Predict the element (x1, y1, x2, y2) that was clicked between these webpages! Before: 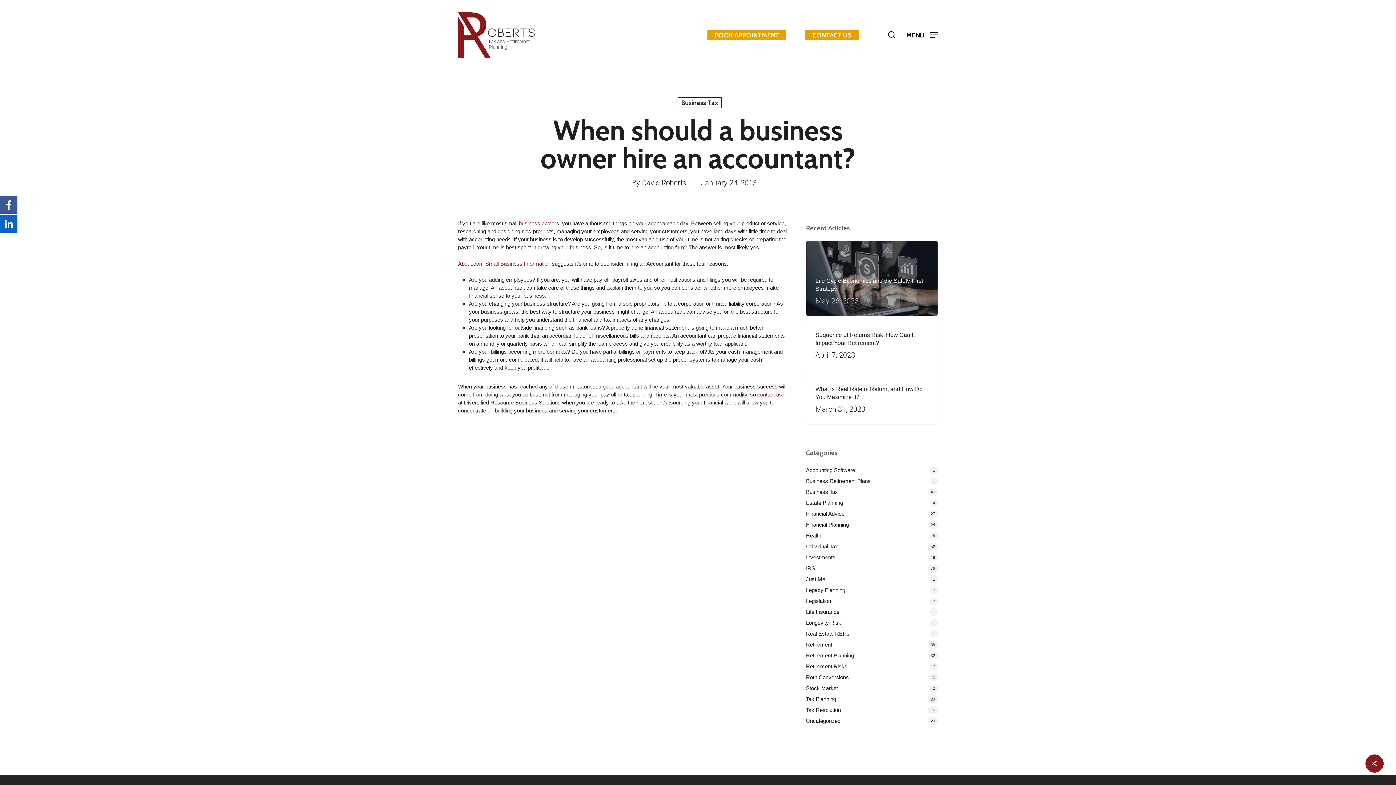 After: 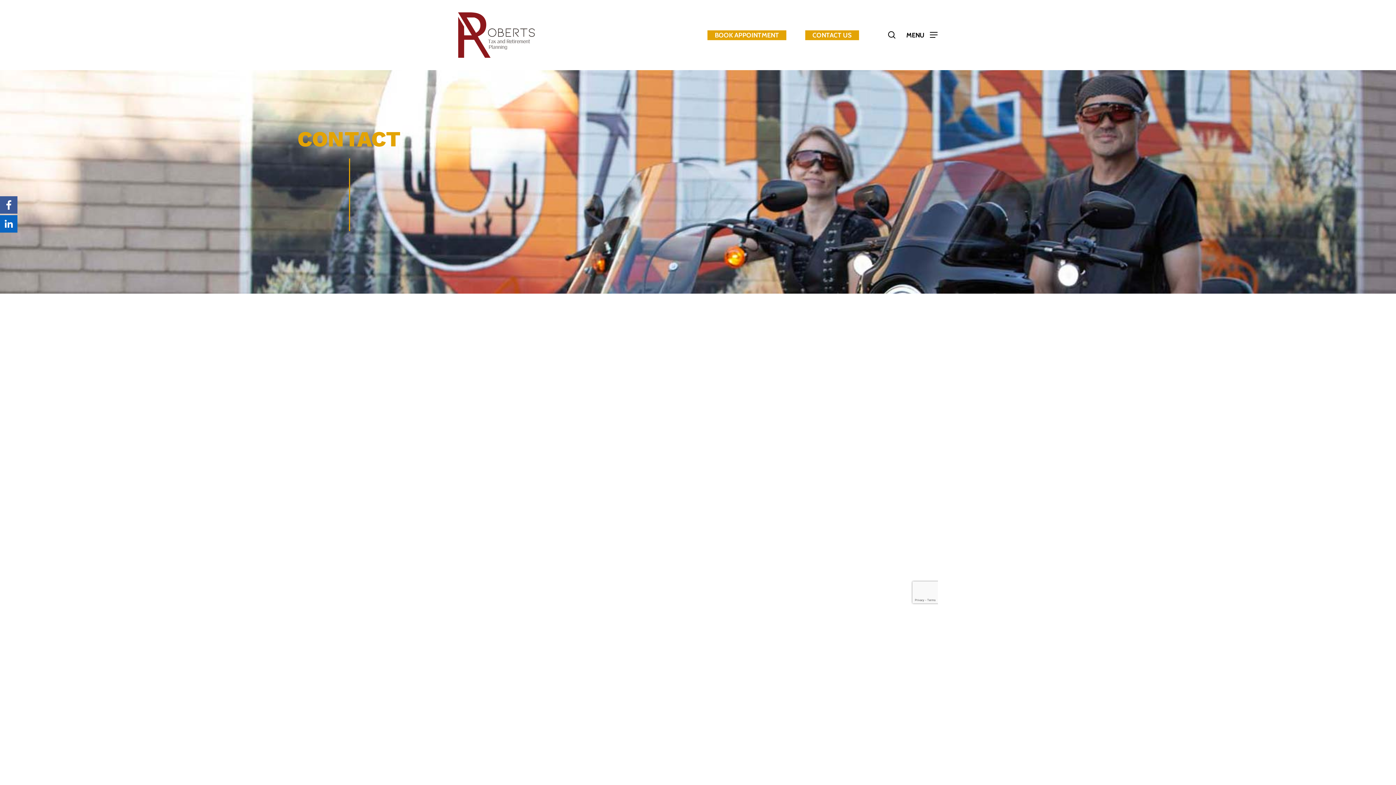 Action: label: BOOK APPOINTMENT bbox: (707, 31, 786, 38)